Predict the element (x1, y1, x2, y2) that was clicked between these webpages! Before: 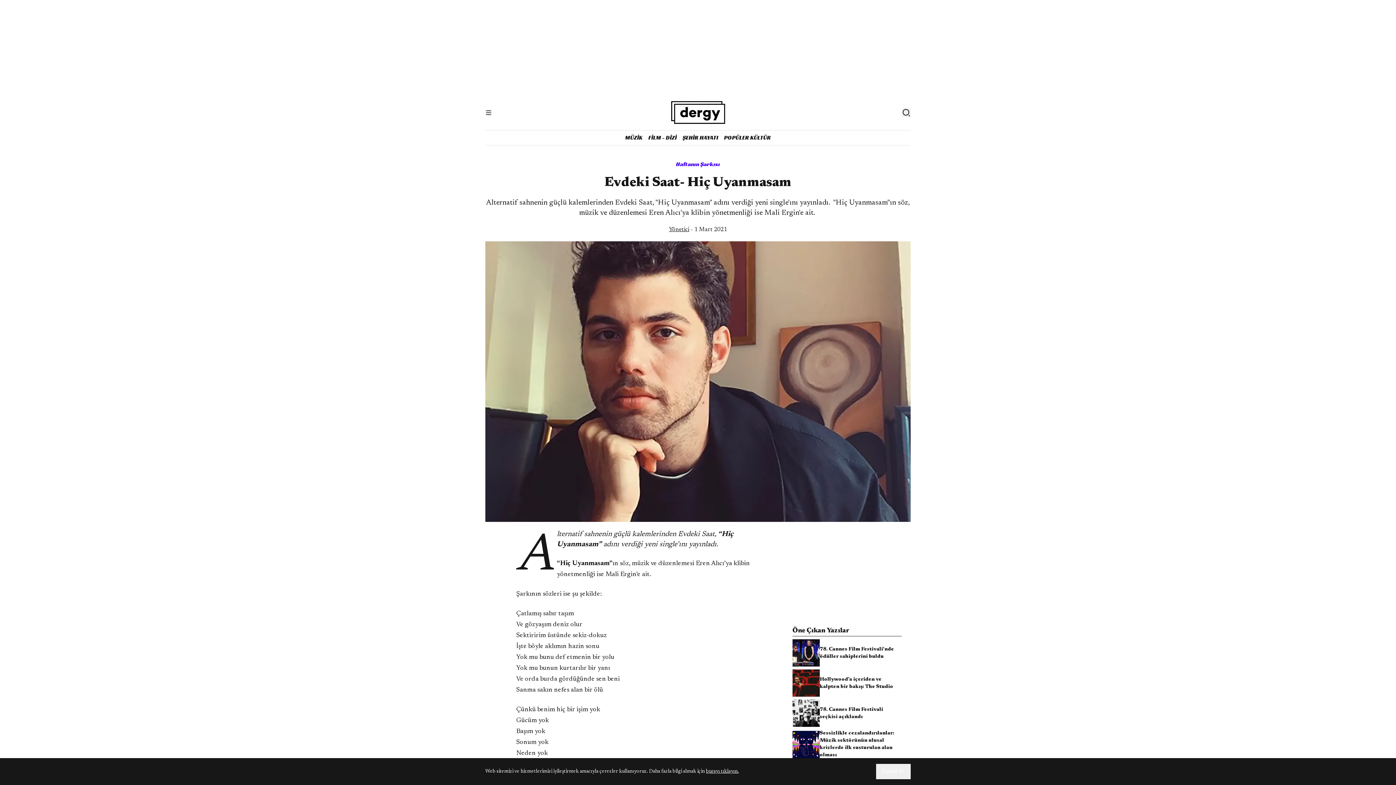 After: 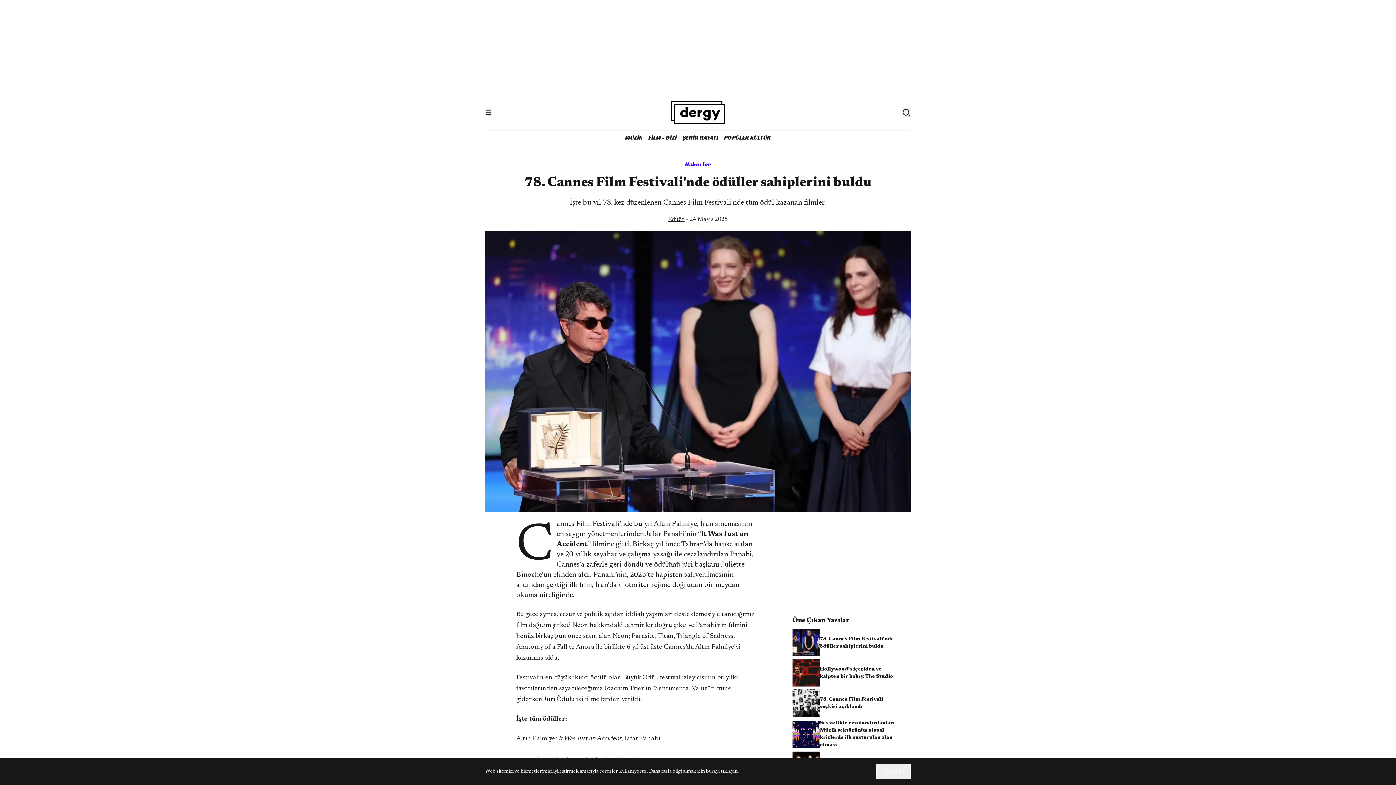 Action: label: 78. Cannes Film Festivali'nde ödüller sahiplerini buldu bbox: (792, 639, 901, 667)